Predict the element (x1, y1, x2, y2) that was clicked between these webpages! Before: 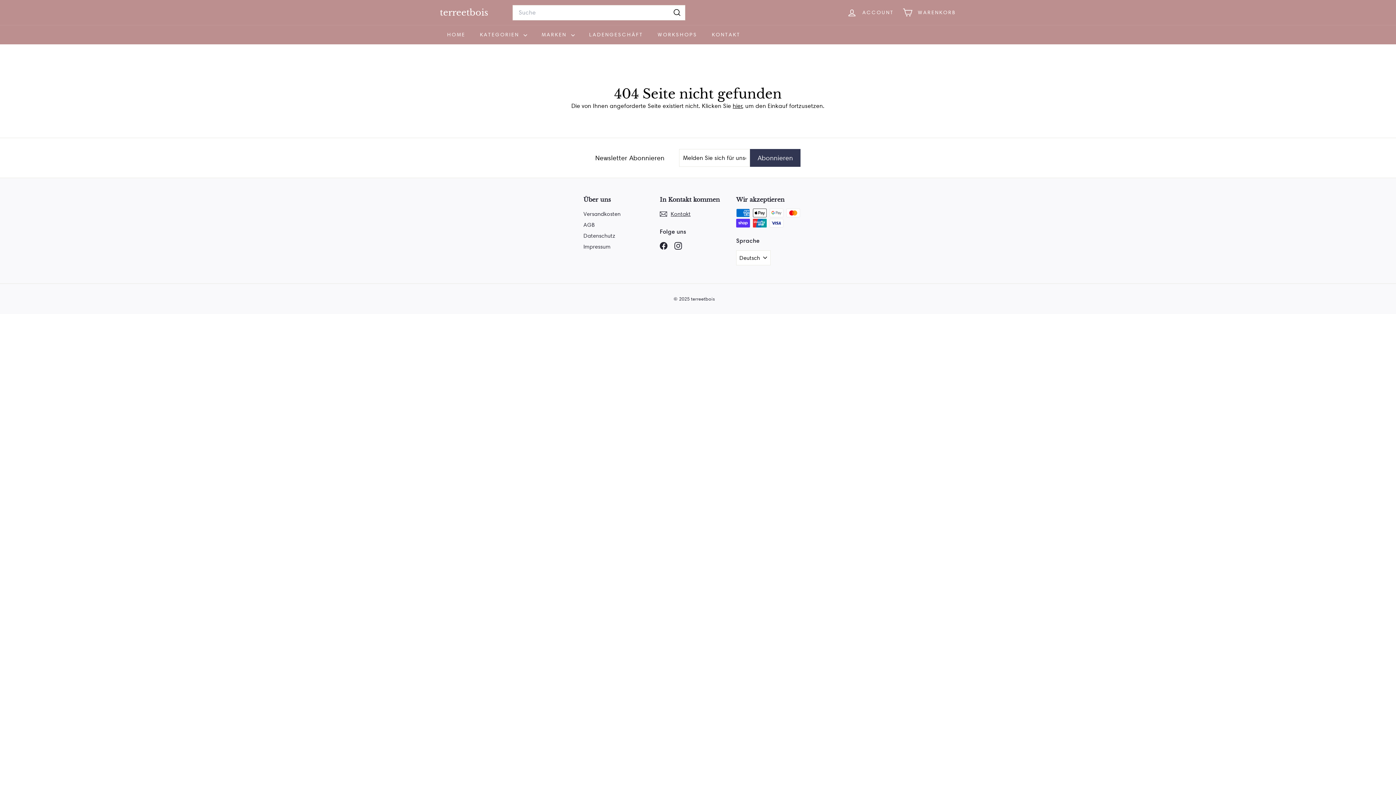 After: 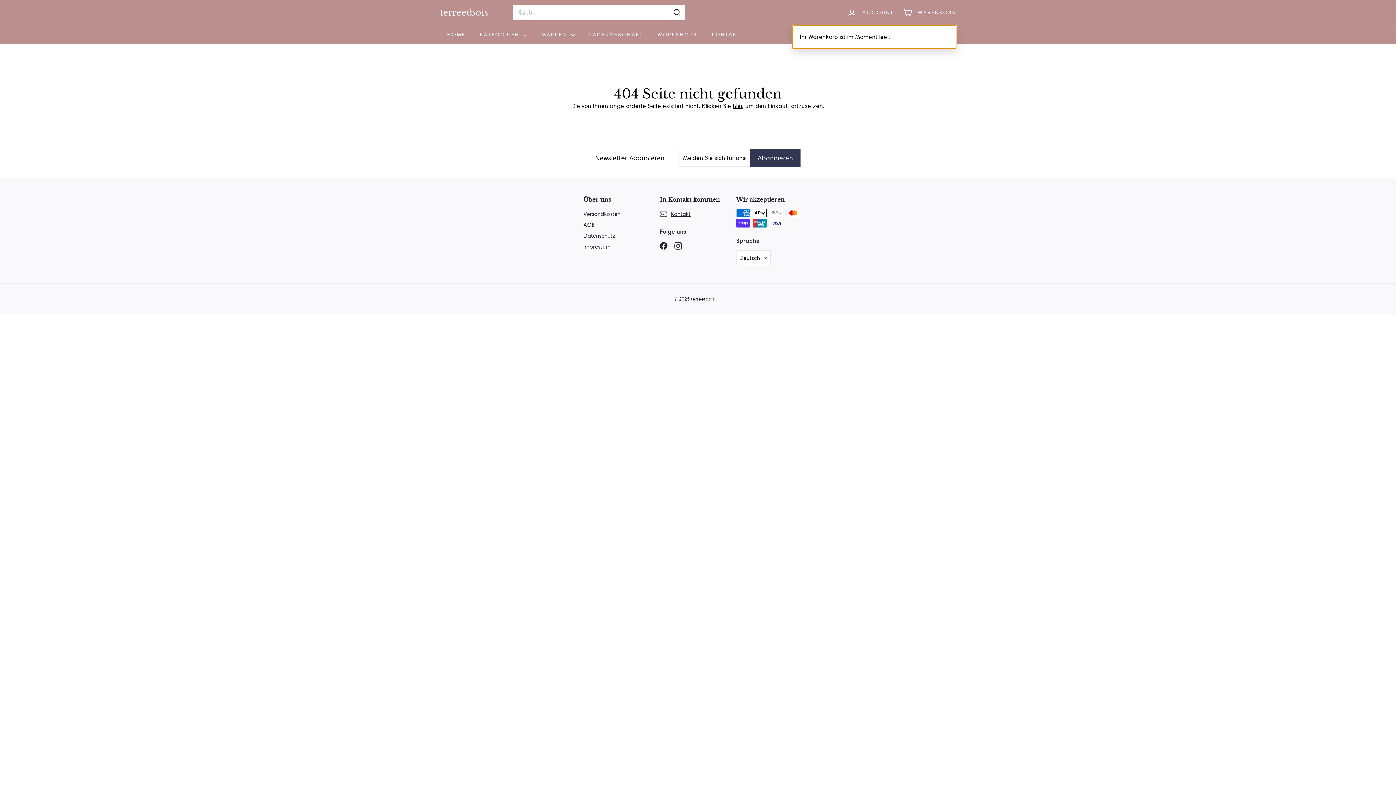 Action: label: 


Warenkorb

 bbox: (898, 1, 960, 23)